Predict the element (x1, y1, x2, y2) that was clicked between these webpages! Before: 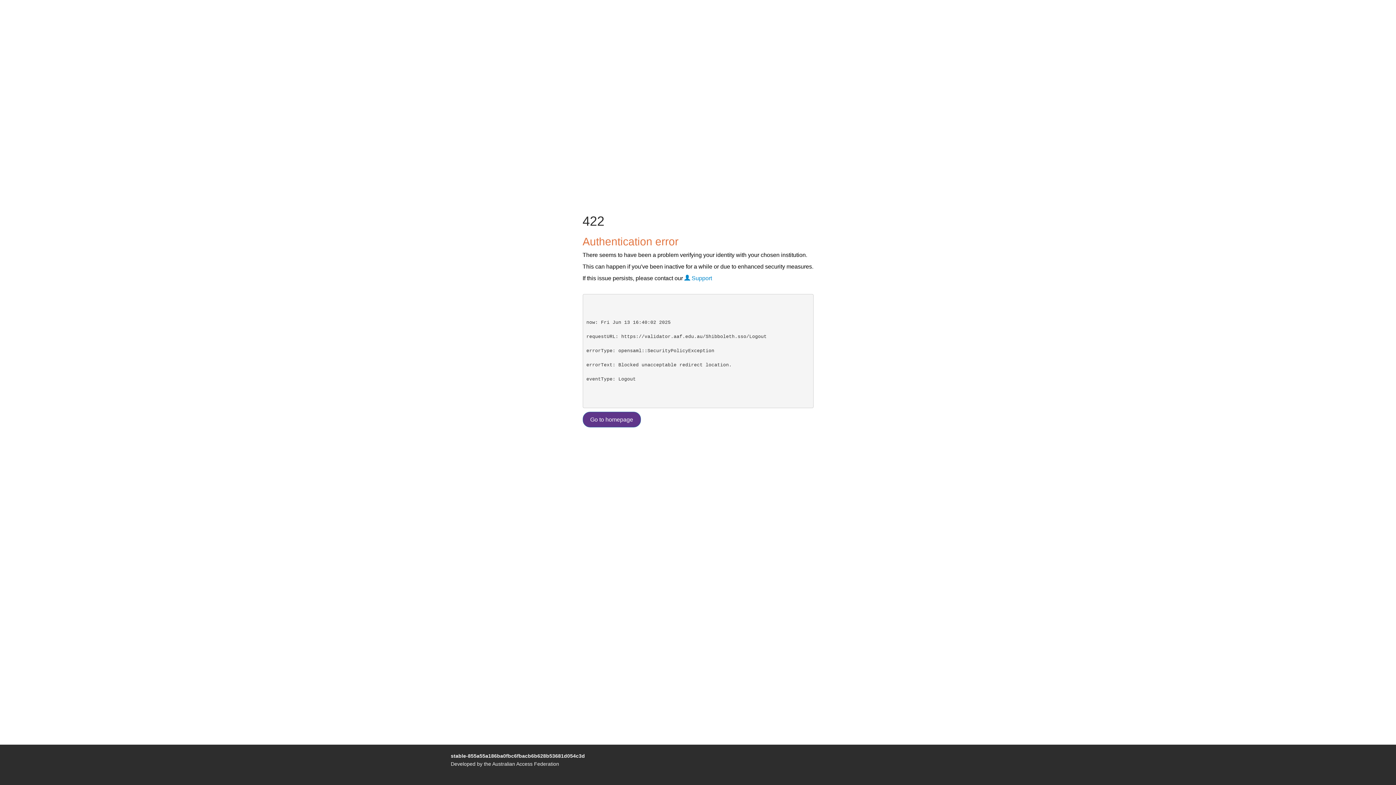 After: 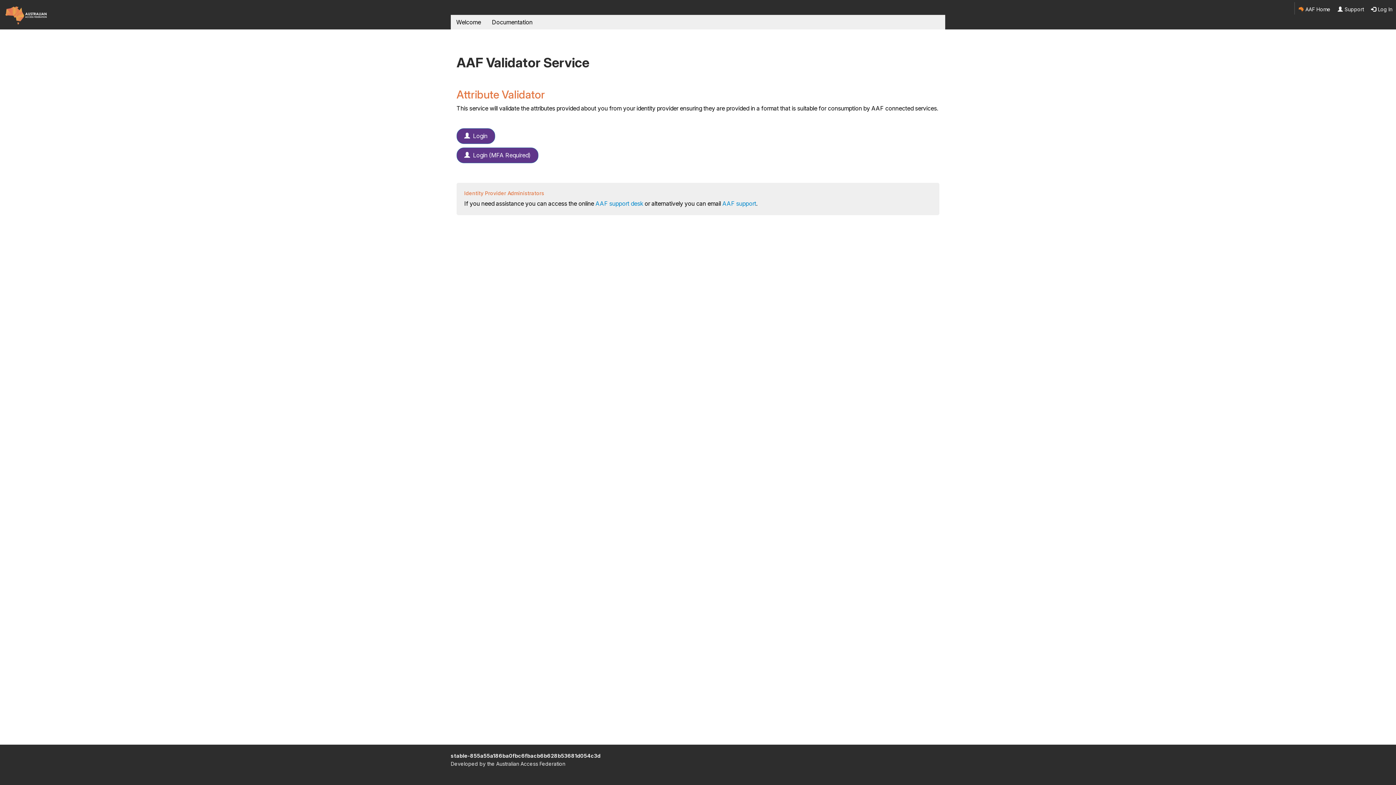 Action: bbox: (582, 411, 640, 427) label: Go to homepage